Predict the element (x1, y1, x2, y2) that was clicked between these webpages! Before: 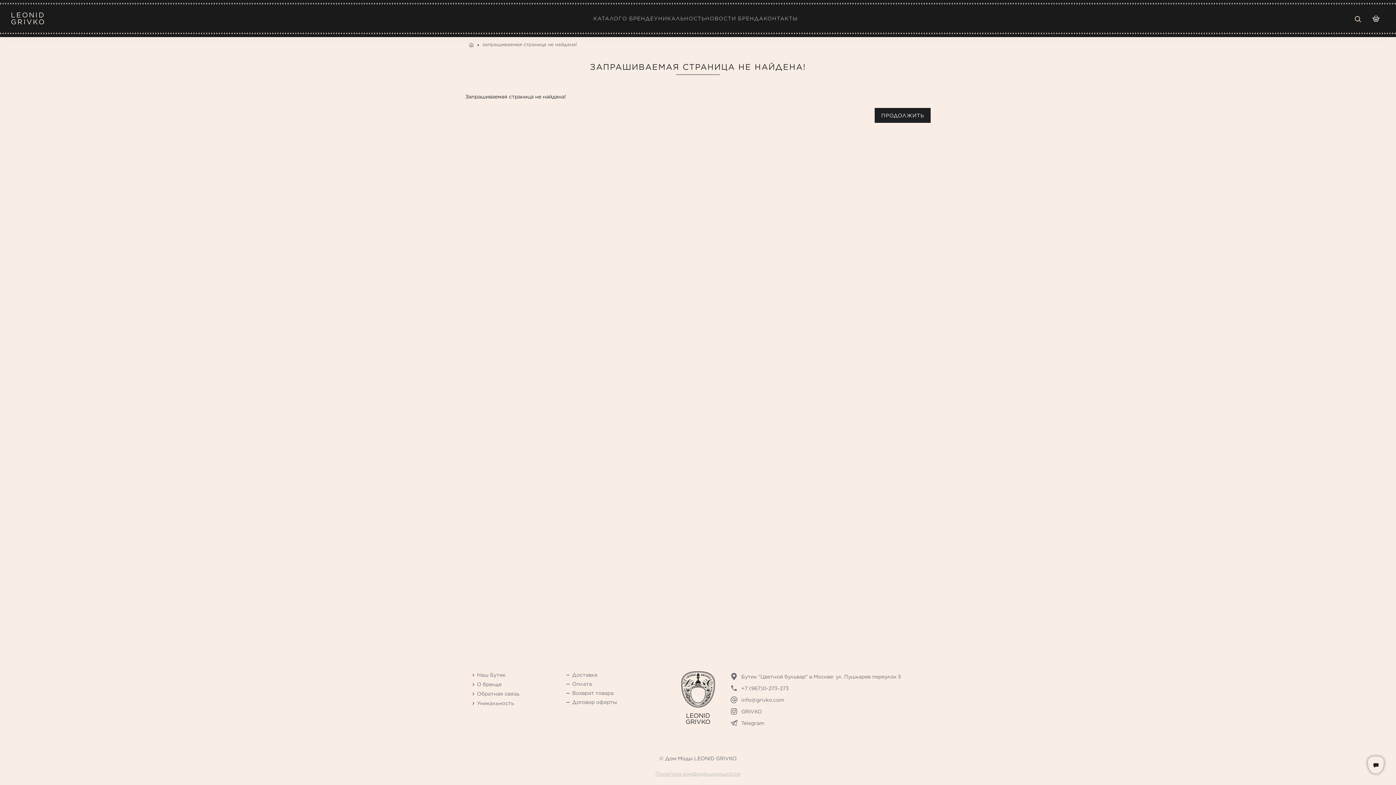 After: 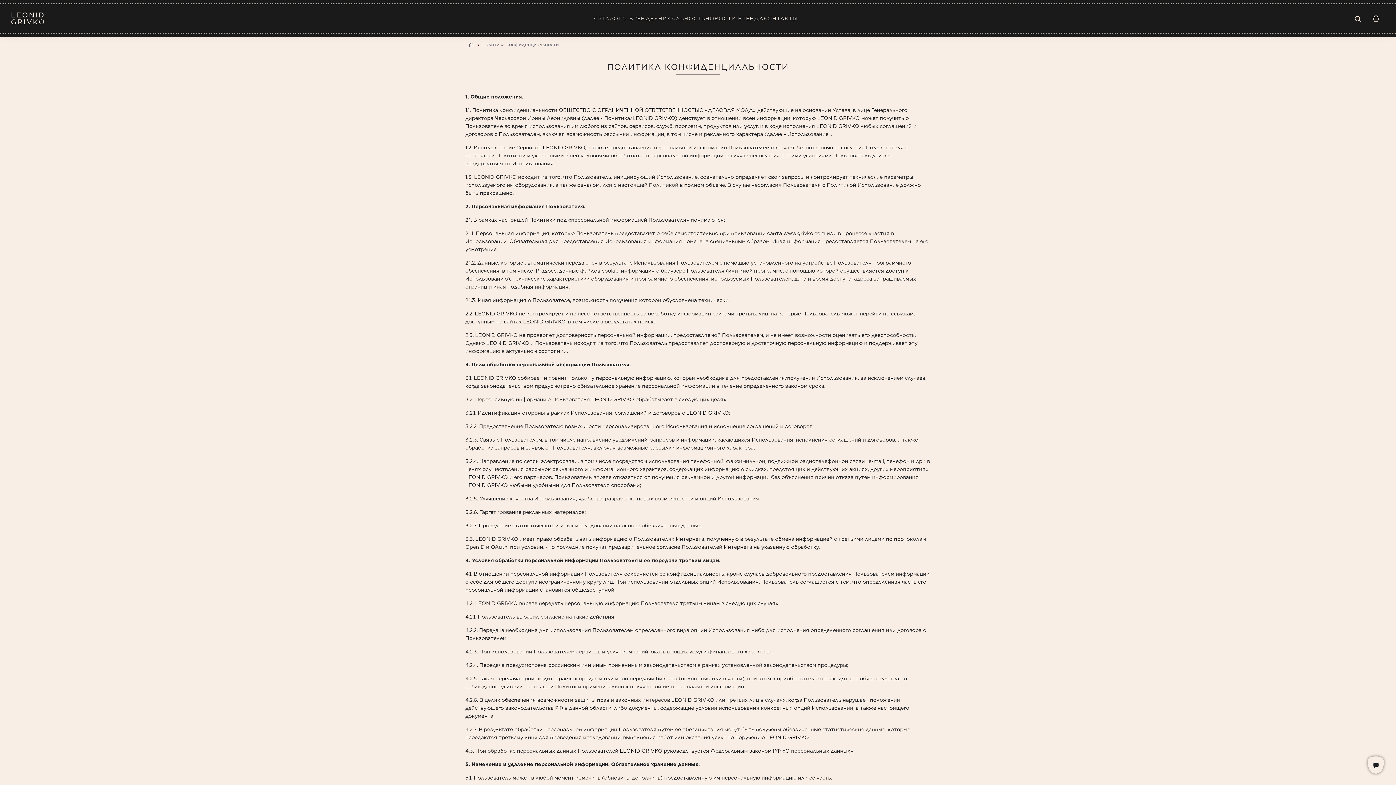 Action: label: Политика конфиденциальности bbox: (655, 762, 740, 778)